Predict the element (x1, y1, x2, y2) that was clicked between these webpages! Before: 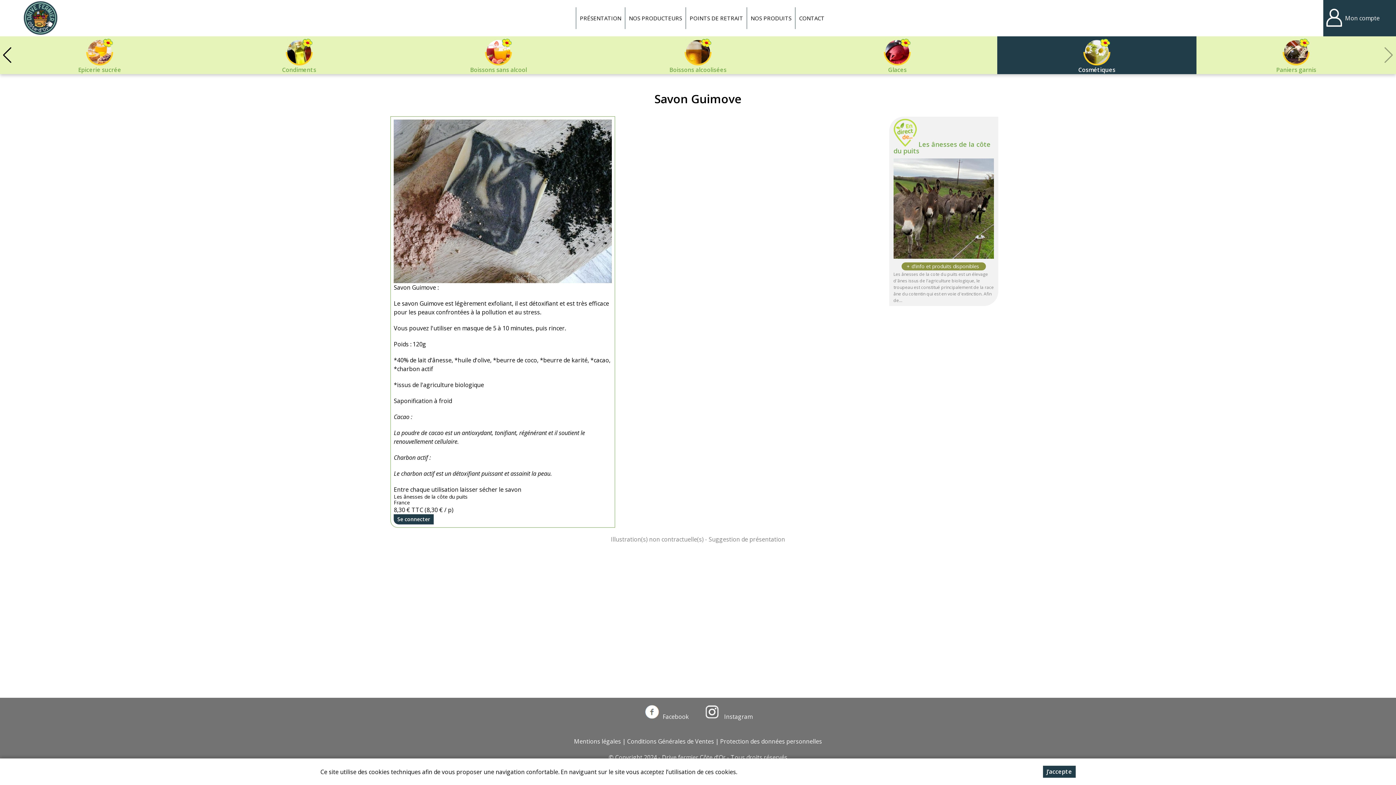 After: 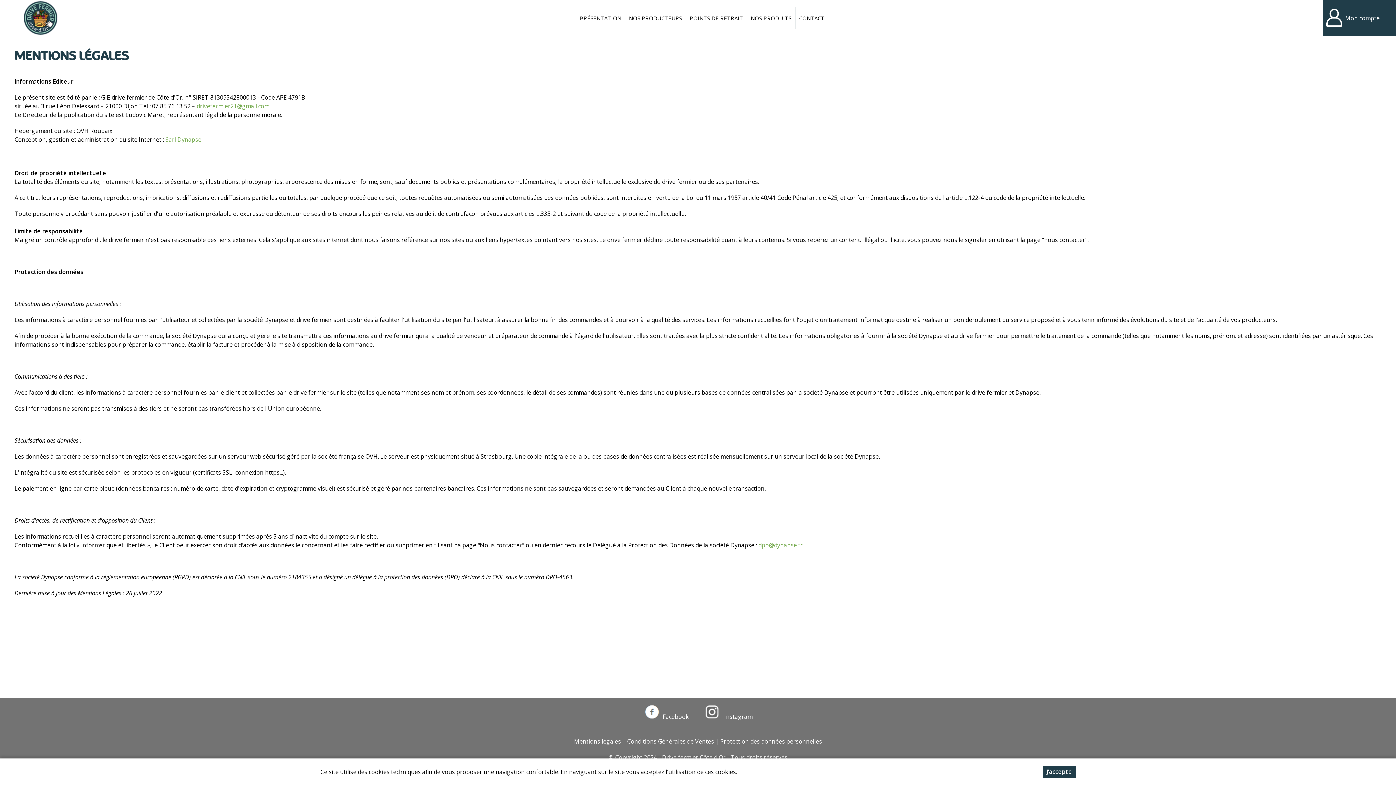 Action: bbox: (574, 737, 621, 745) label: Mentions légales